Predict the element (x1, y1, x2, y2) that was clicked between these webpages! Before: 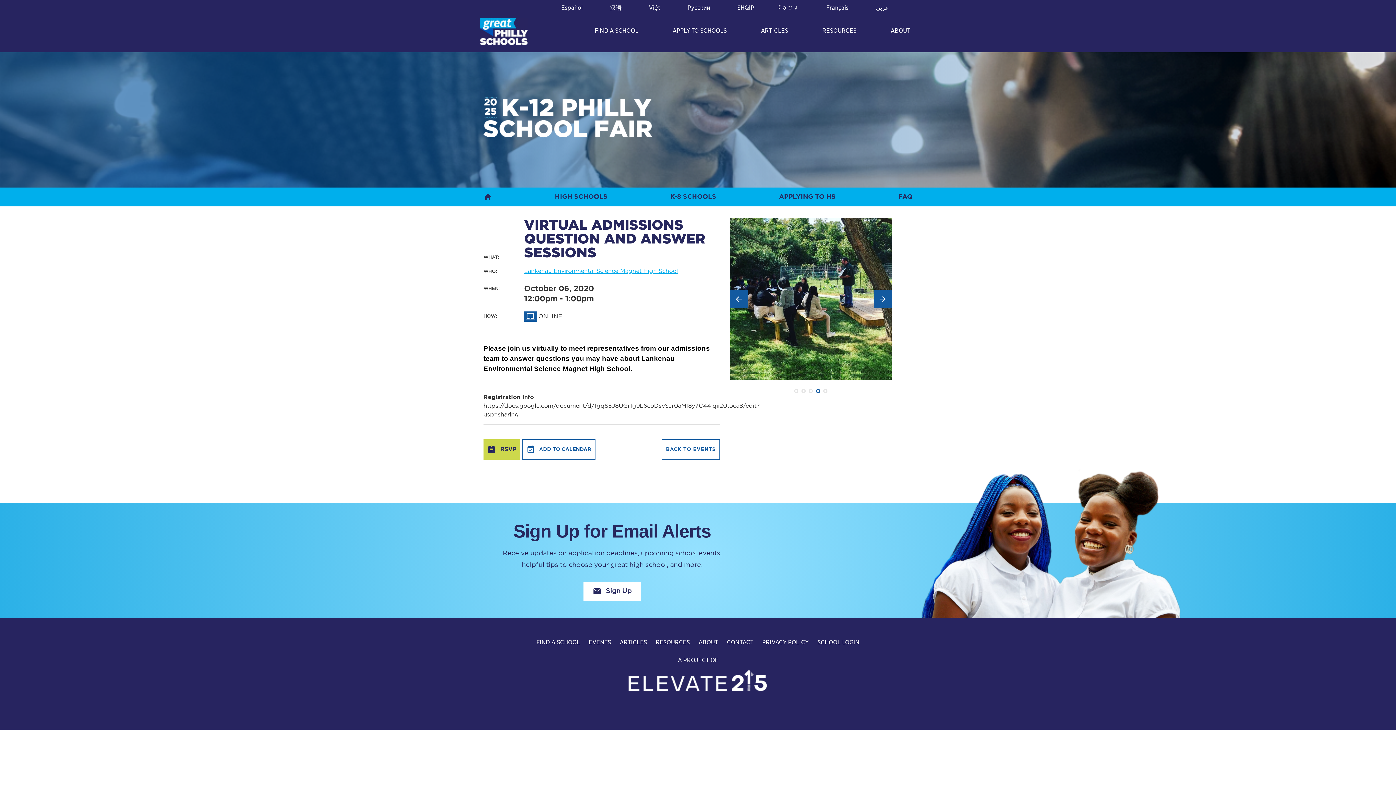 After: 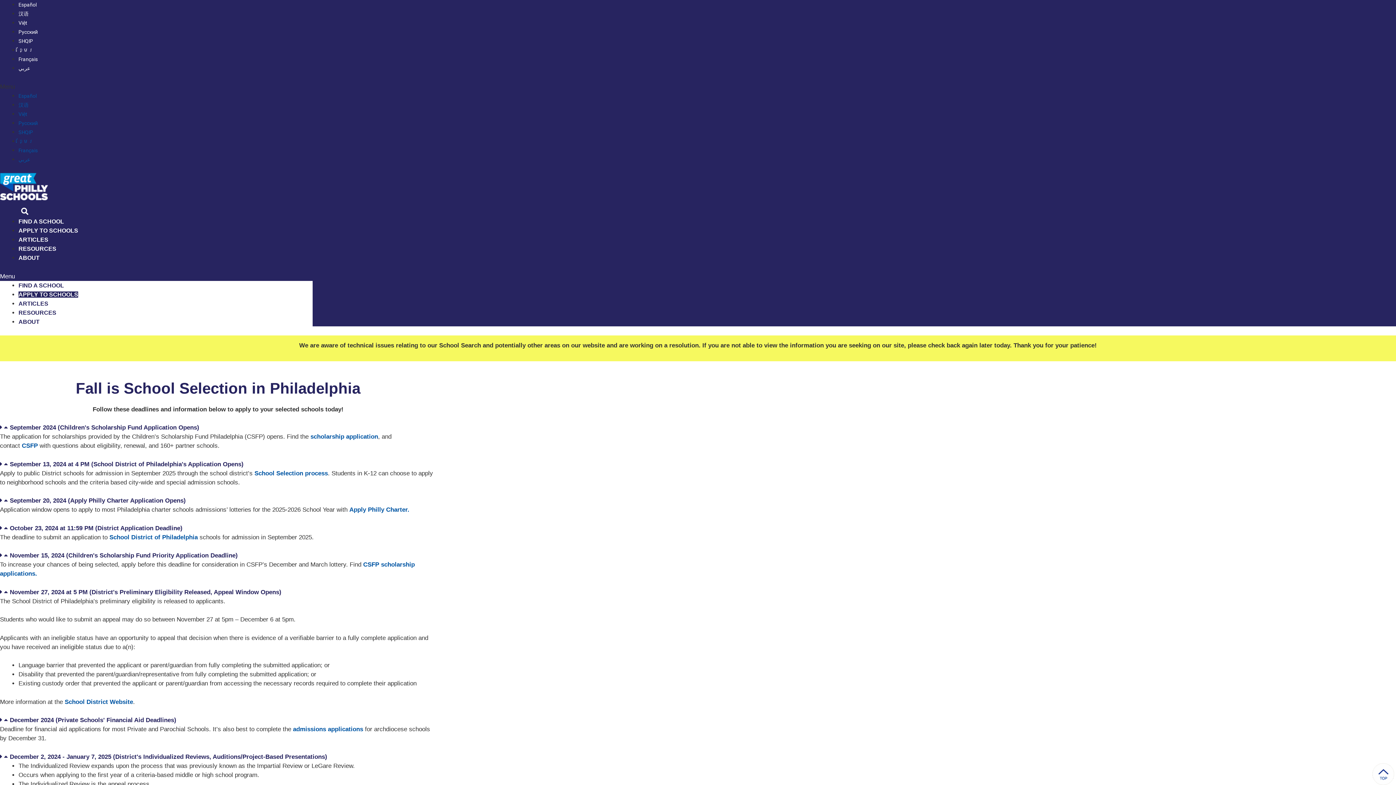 Action: label: APPLY TO SCHOOLS bbox: (669, 16, 729, 46)